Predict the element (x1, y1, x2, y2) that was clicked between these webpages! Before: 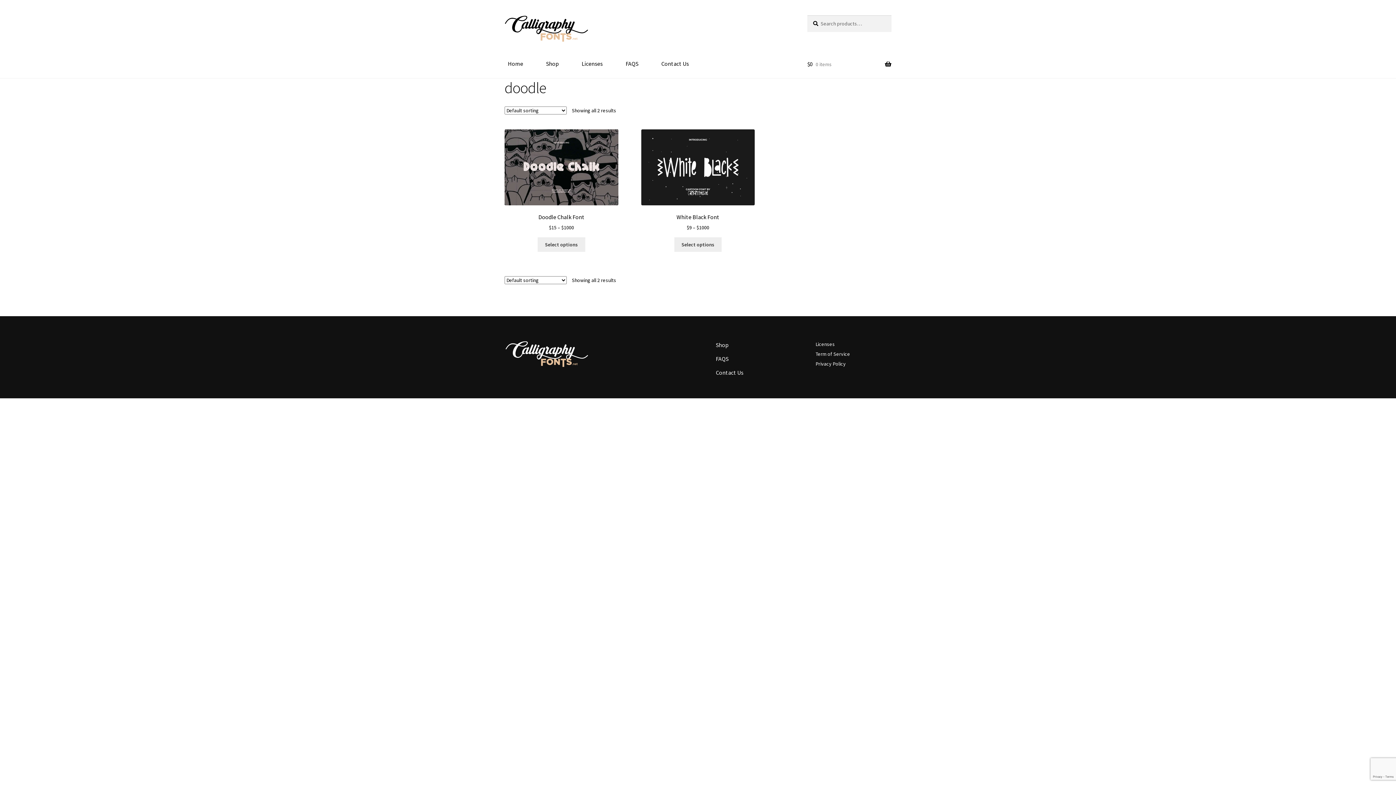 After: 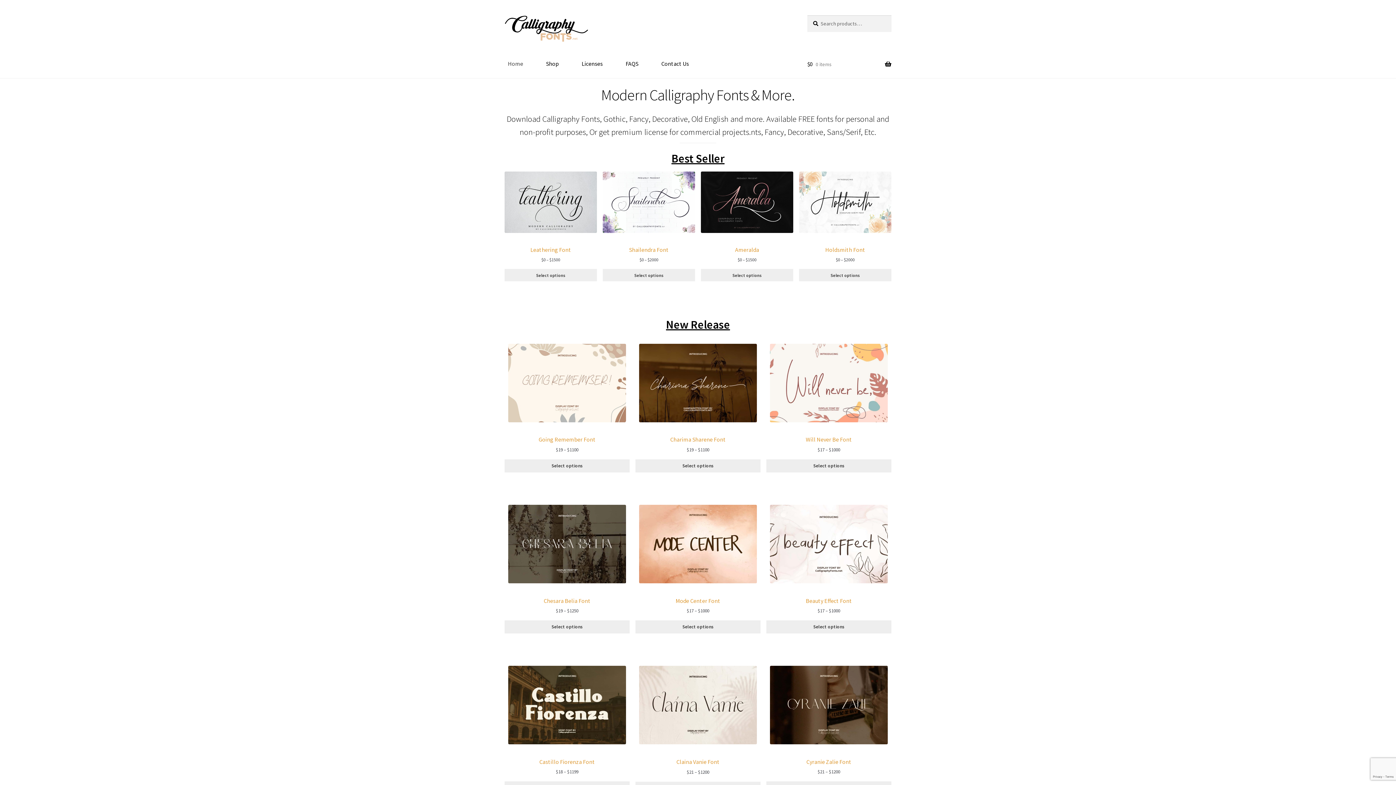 Action: bbox: (504, 341, 588, 368)